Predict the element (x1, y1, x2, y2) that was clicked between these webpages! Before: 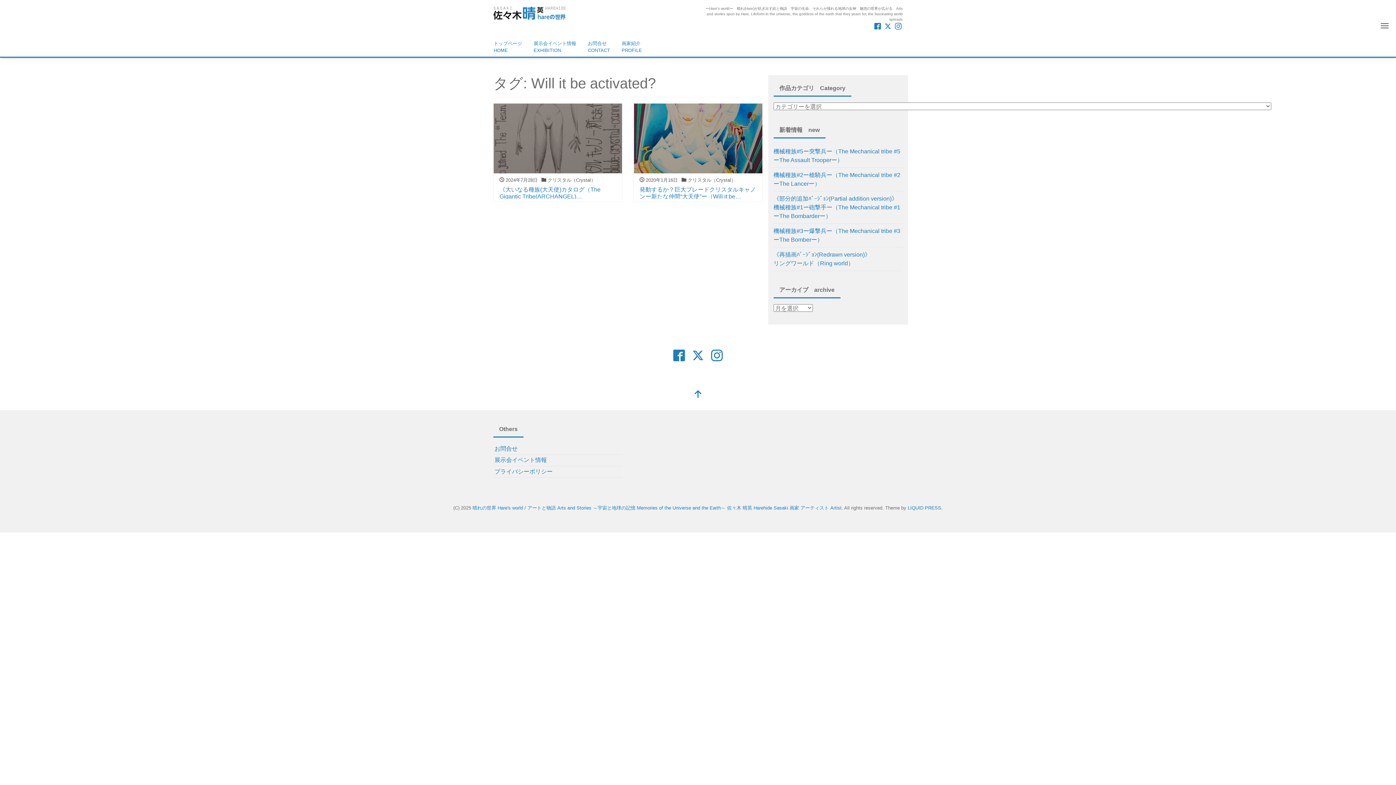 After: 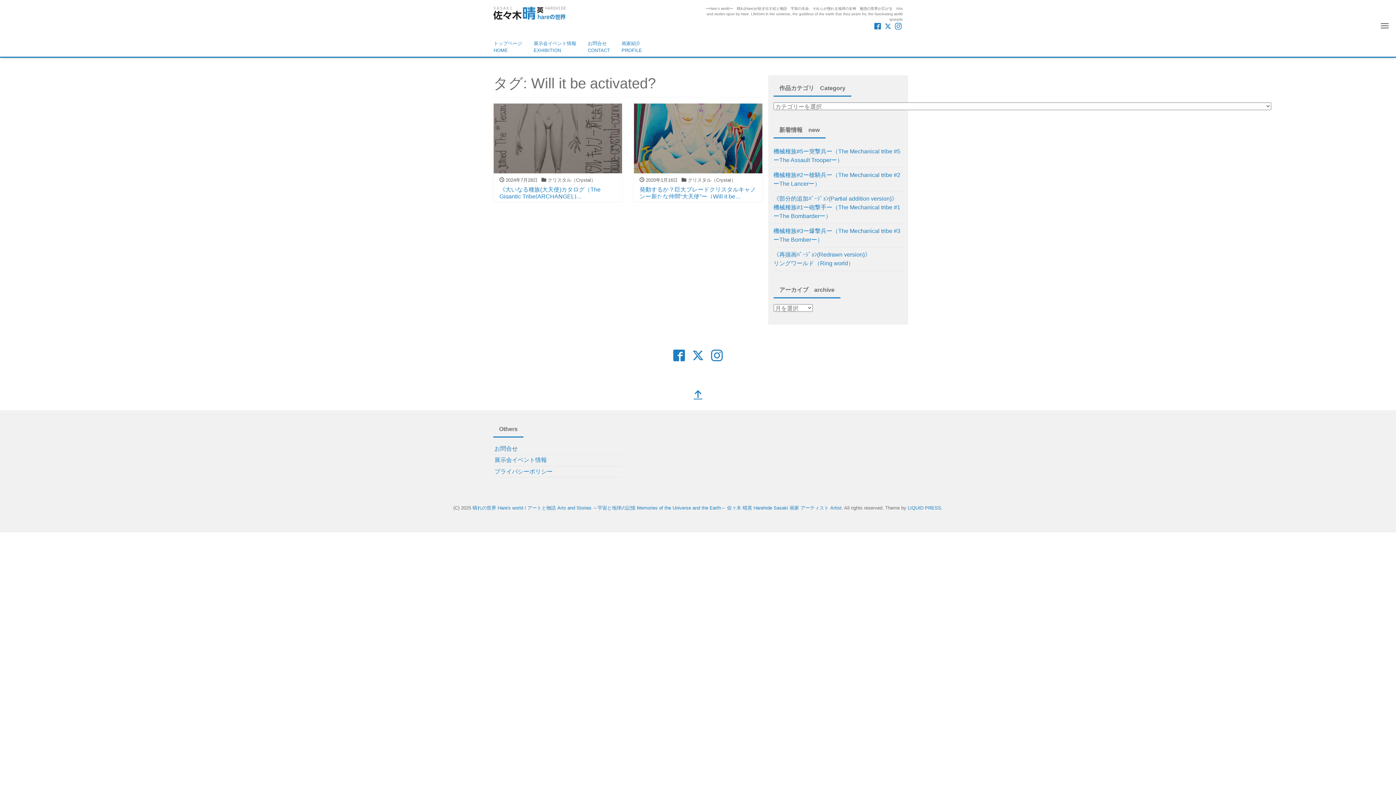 Action: bbox: (693, 390, 702, 399) label: top